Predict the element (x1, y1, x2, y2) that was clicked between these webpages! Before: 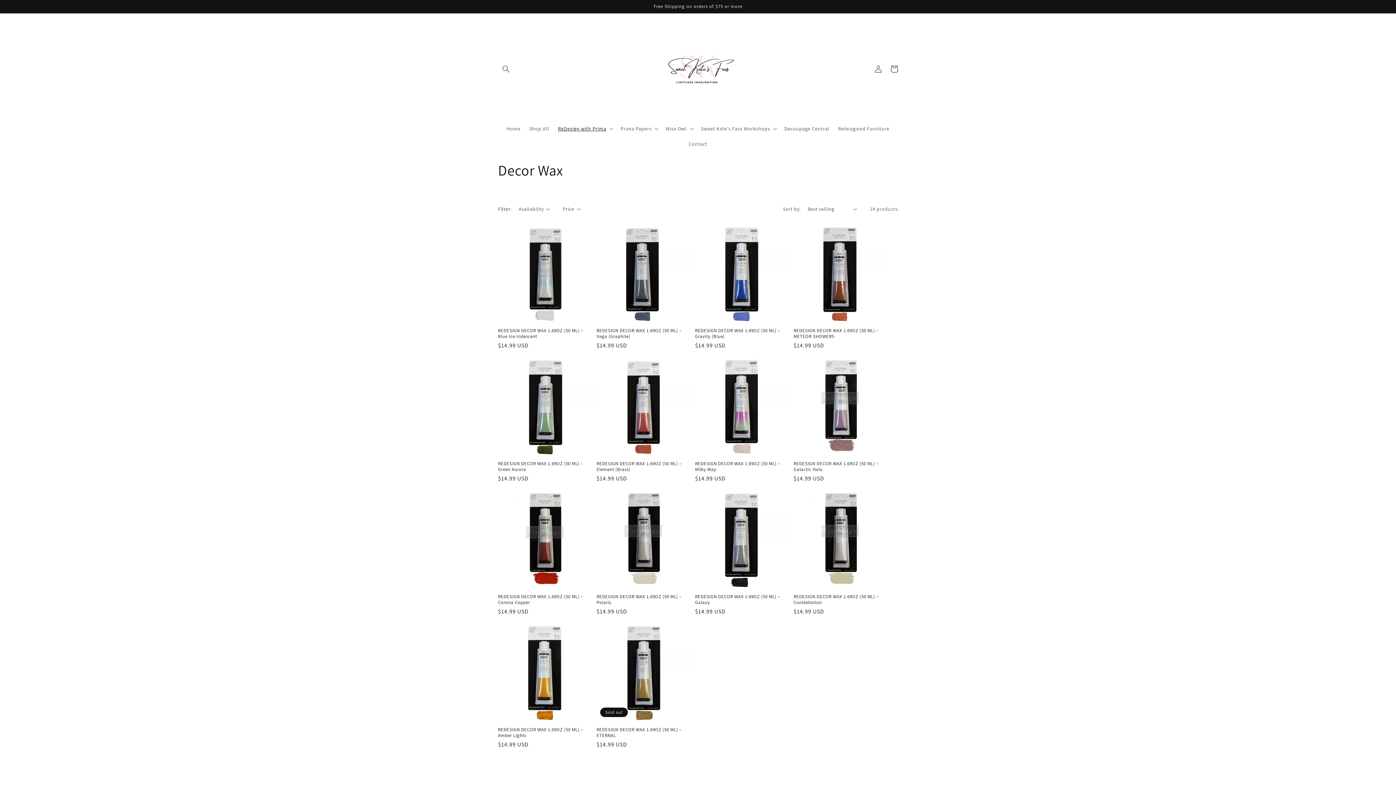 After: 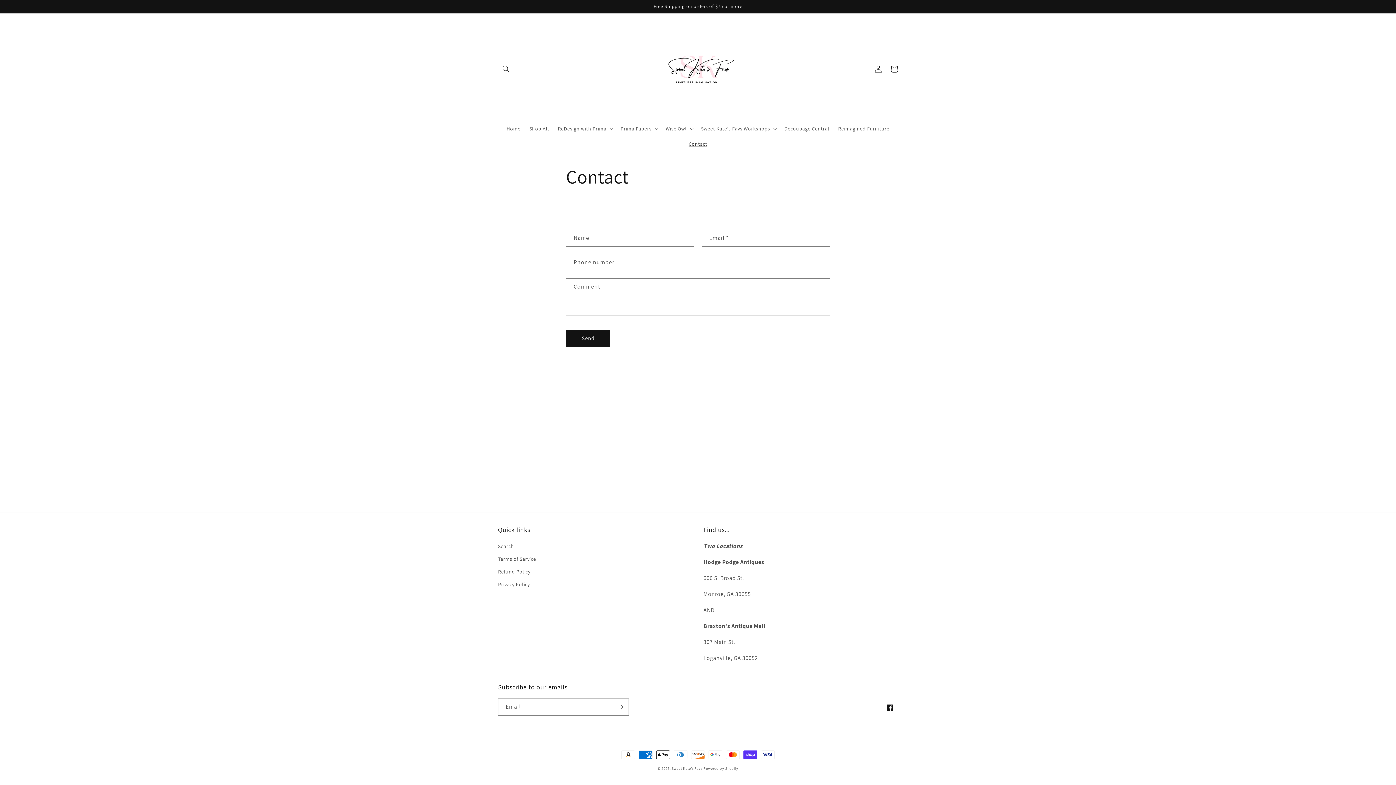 Action: bbox: (684, 136, 711, 151) label: Contact